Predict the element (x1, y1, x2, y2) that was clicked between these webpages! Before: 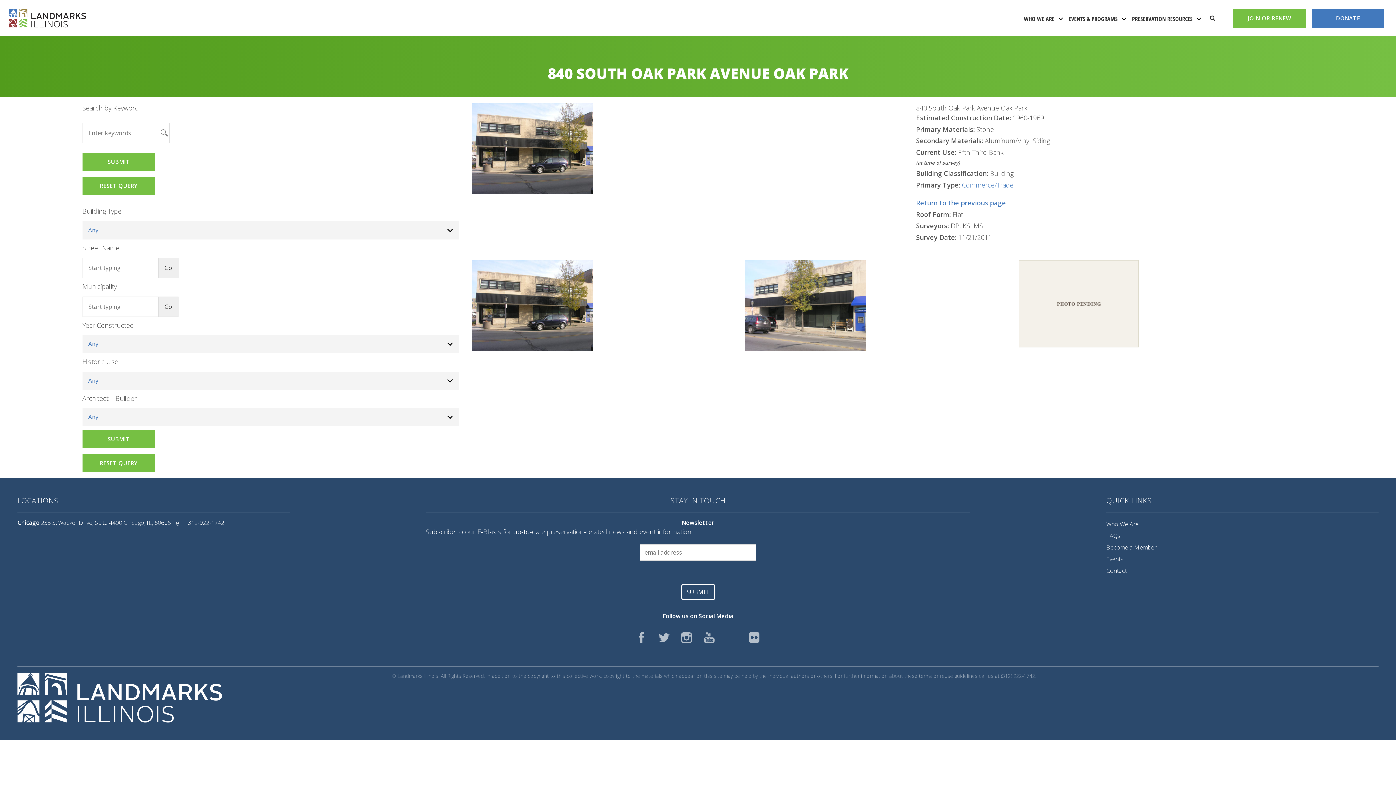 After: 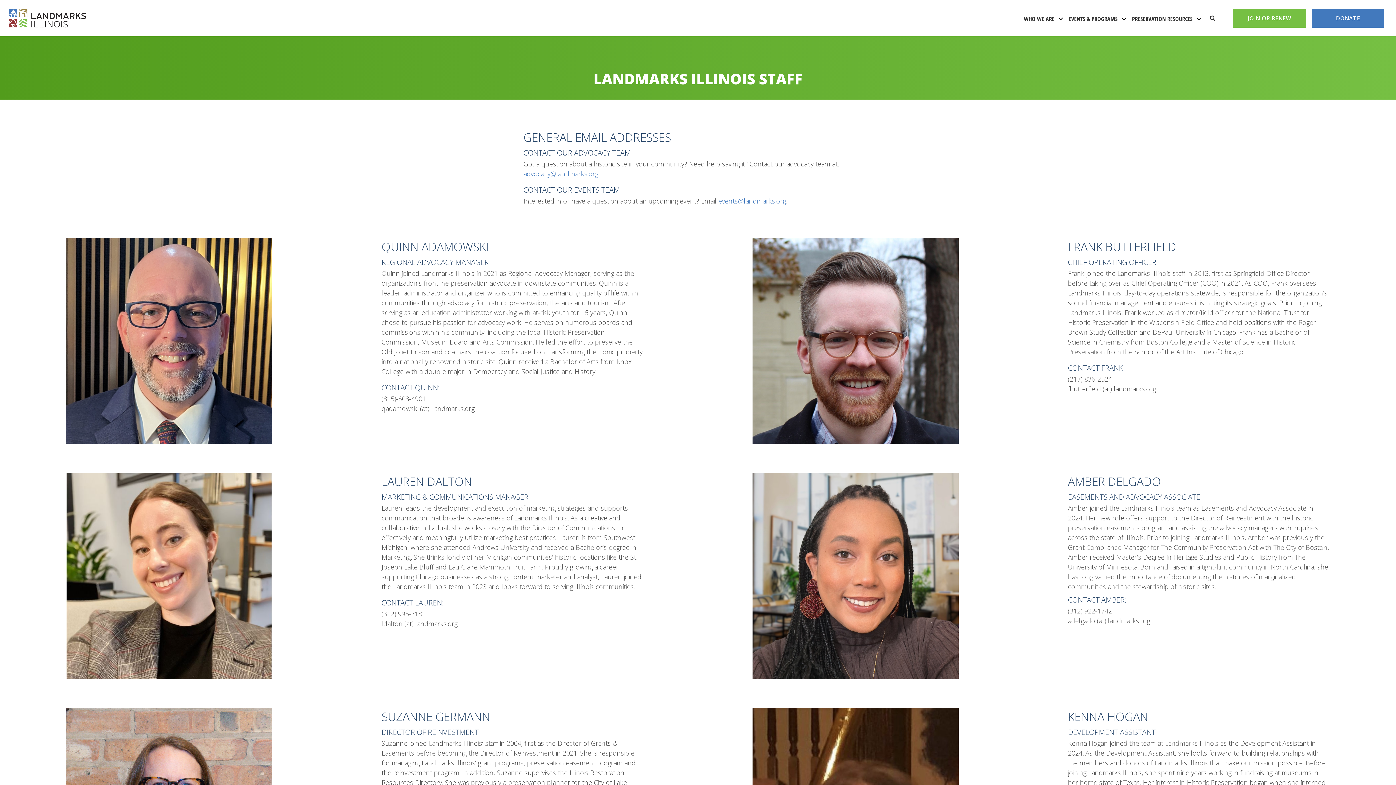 Action: label: Contact bbox: (1106, 565, 1126, 576)